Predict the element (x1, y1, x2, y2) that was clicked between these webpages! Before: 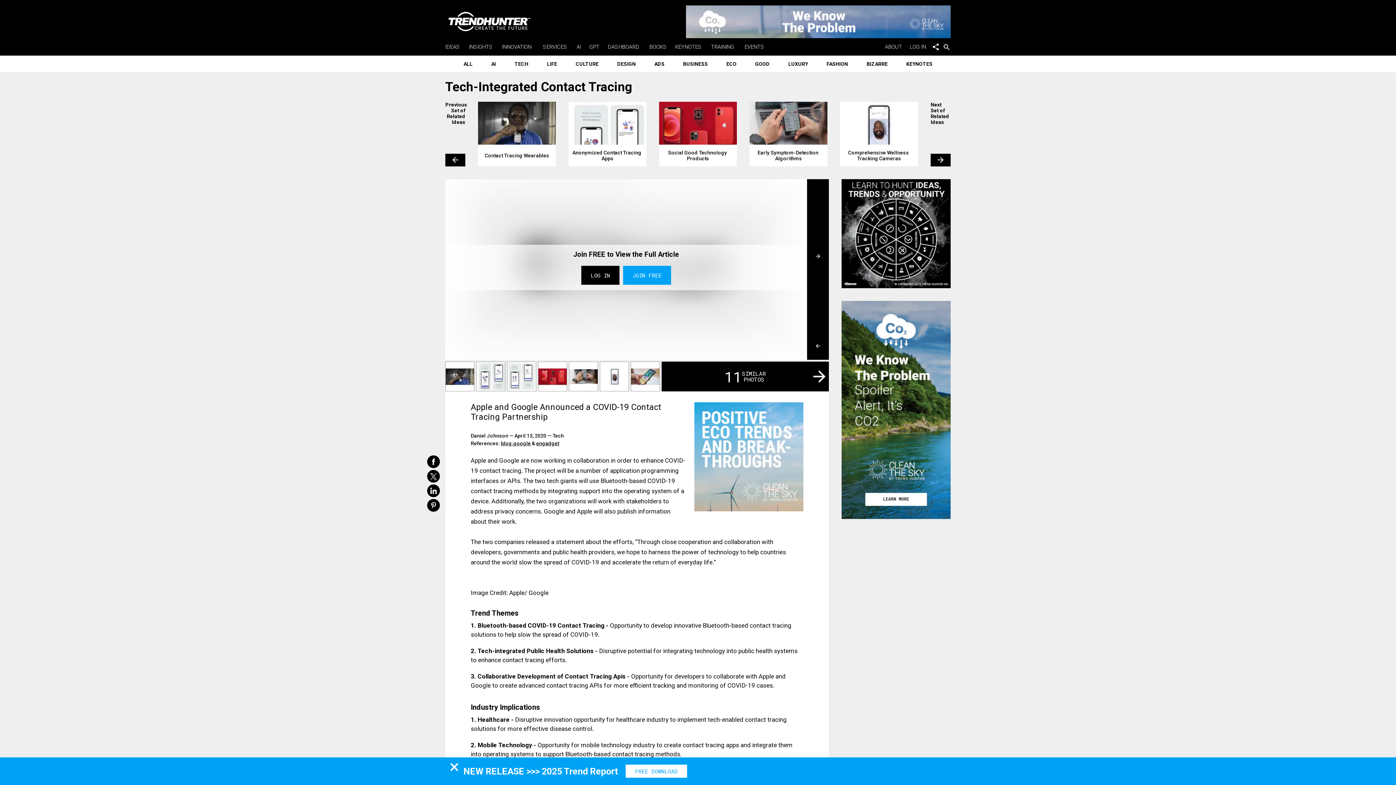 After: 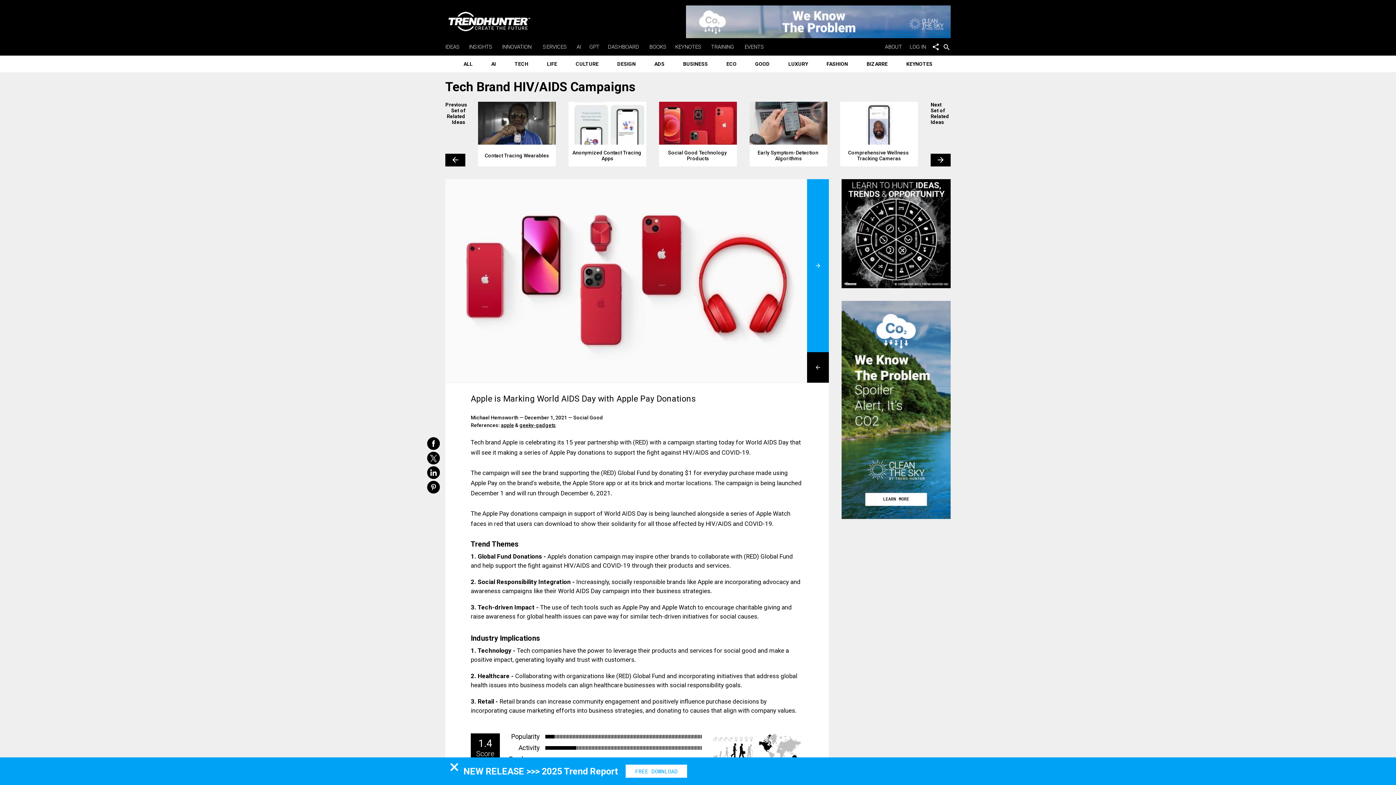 Action: bbox: (807, 332, 829, 360) label: Previous Image